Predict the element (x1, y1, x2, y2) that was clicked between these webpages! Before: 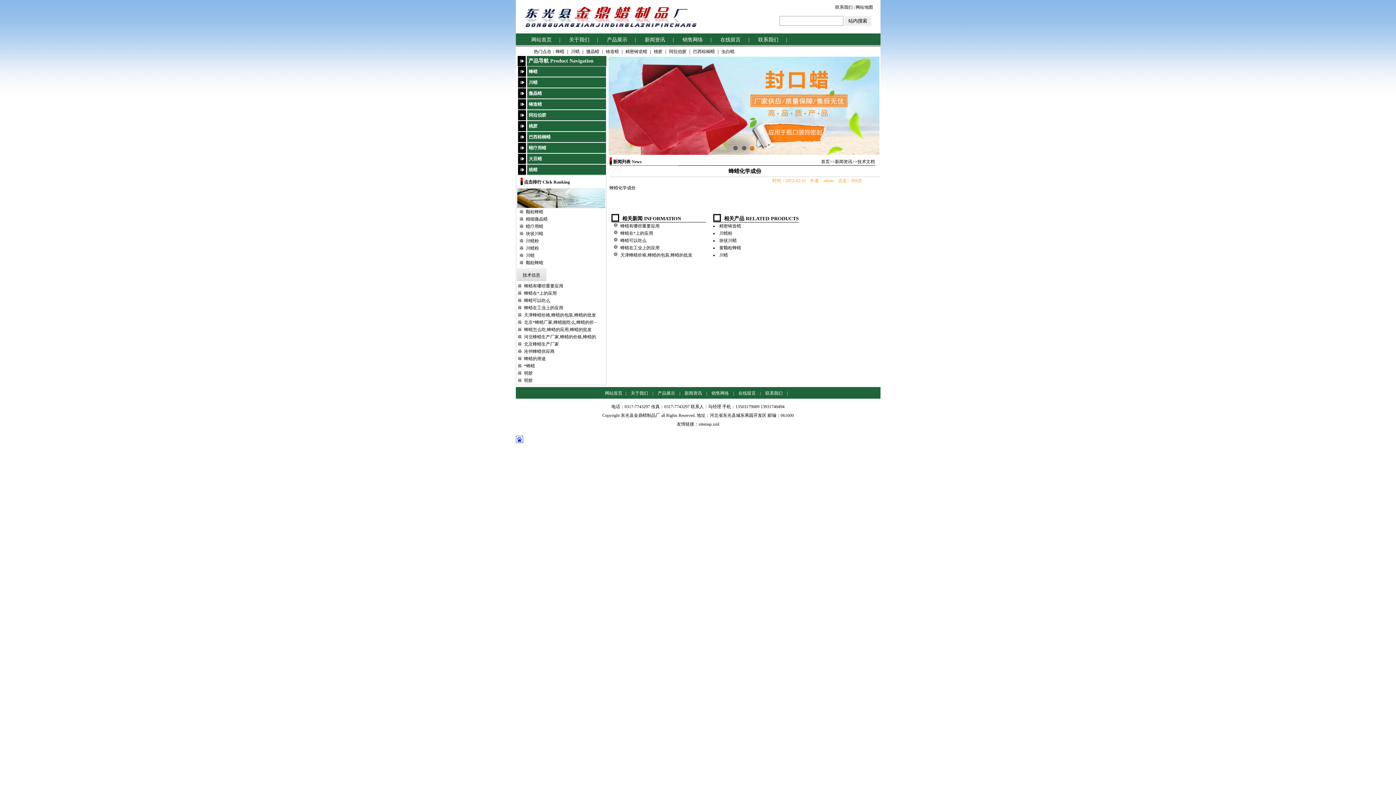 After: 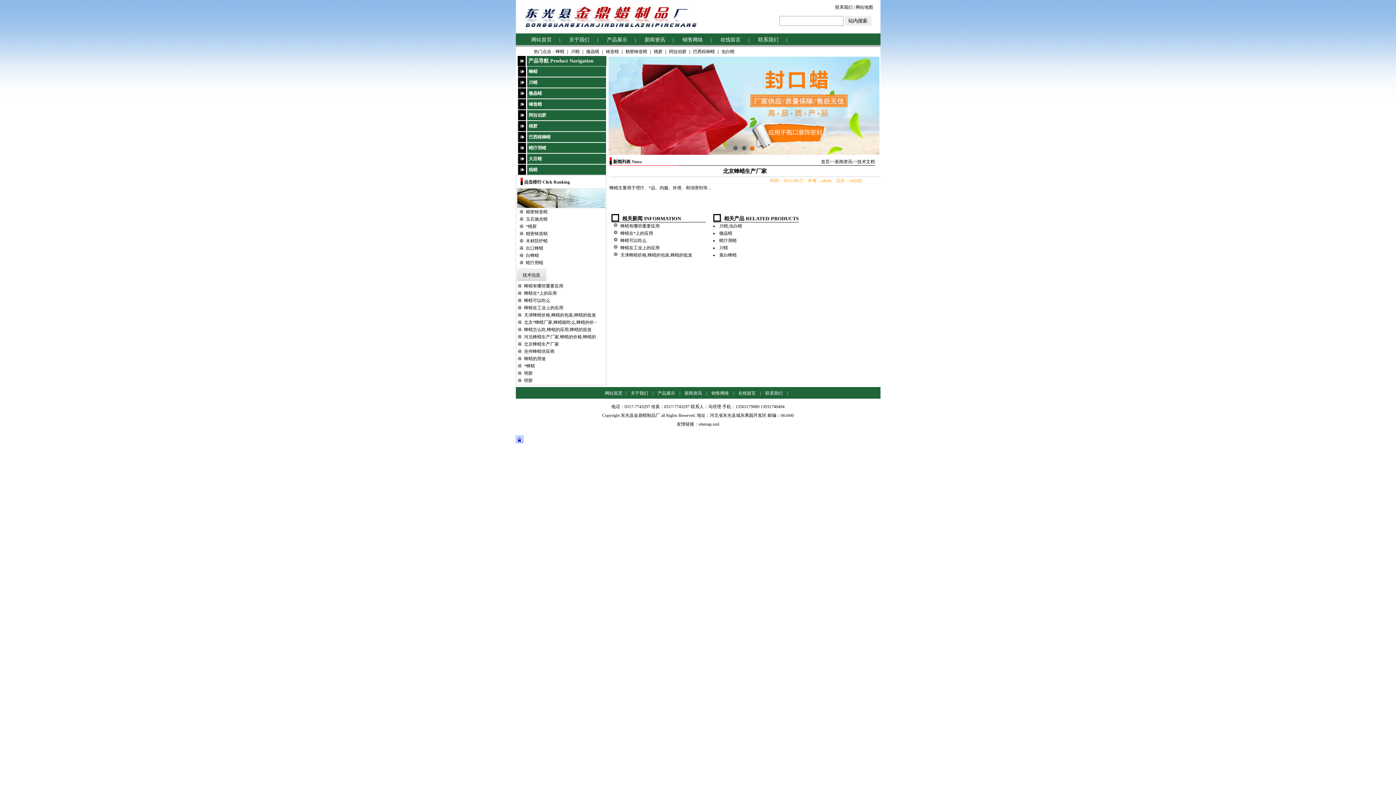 Action: label: 北京蜂蜡生产厂家 bbox: (524, 341, 559, 346)